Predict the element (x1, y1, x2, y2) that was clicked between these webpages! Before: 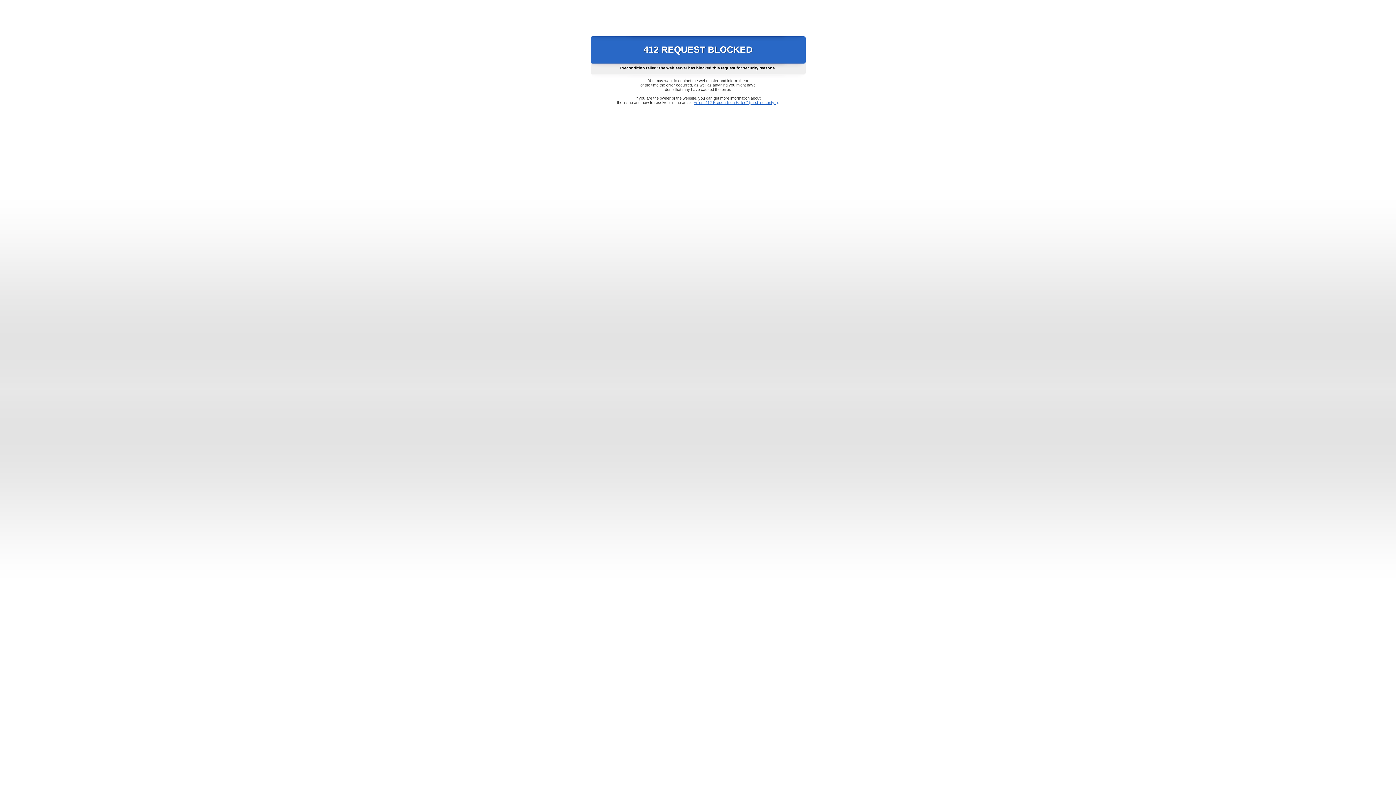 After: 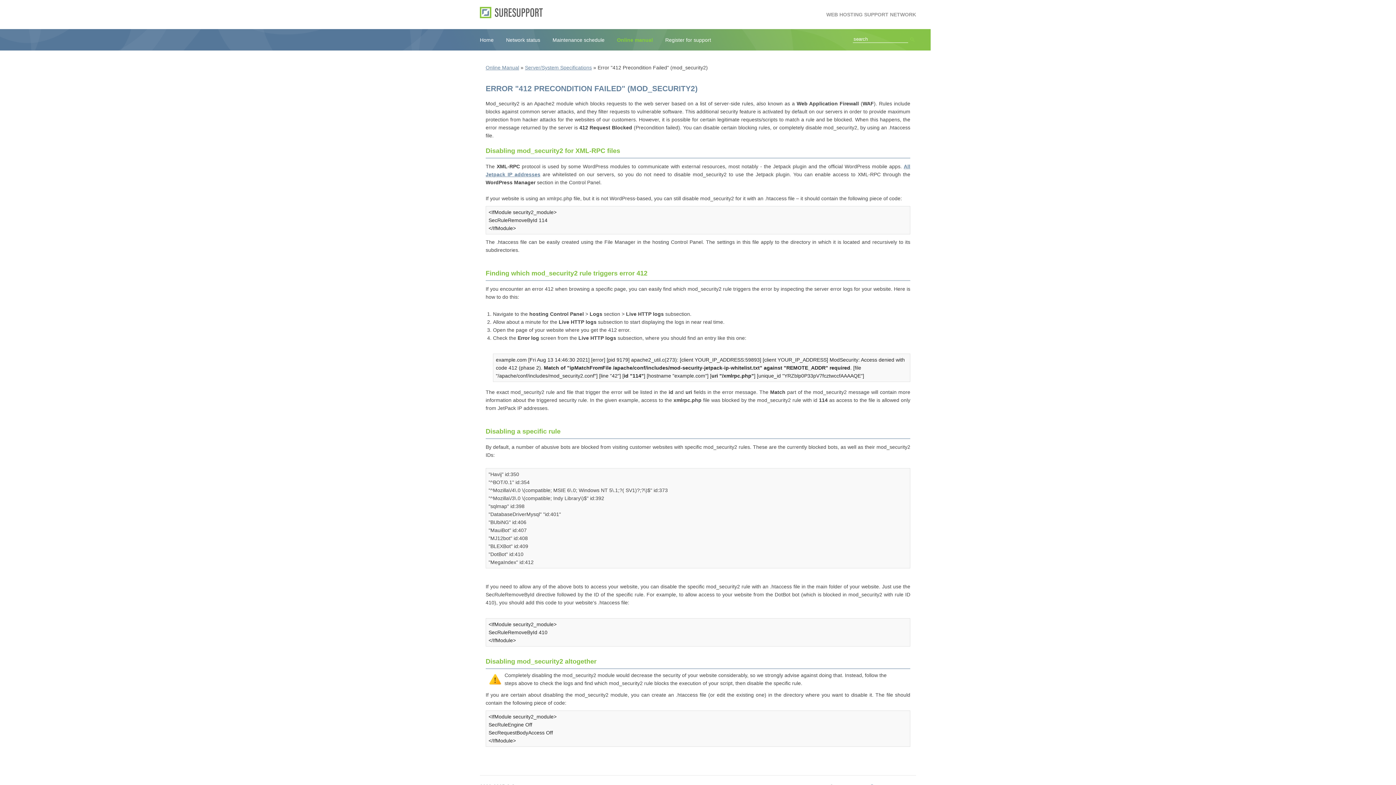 Action: label: Error "412 Precondition Failed" (mod_security2) bbox: (693, 100, 778, 104)